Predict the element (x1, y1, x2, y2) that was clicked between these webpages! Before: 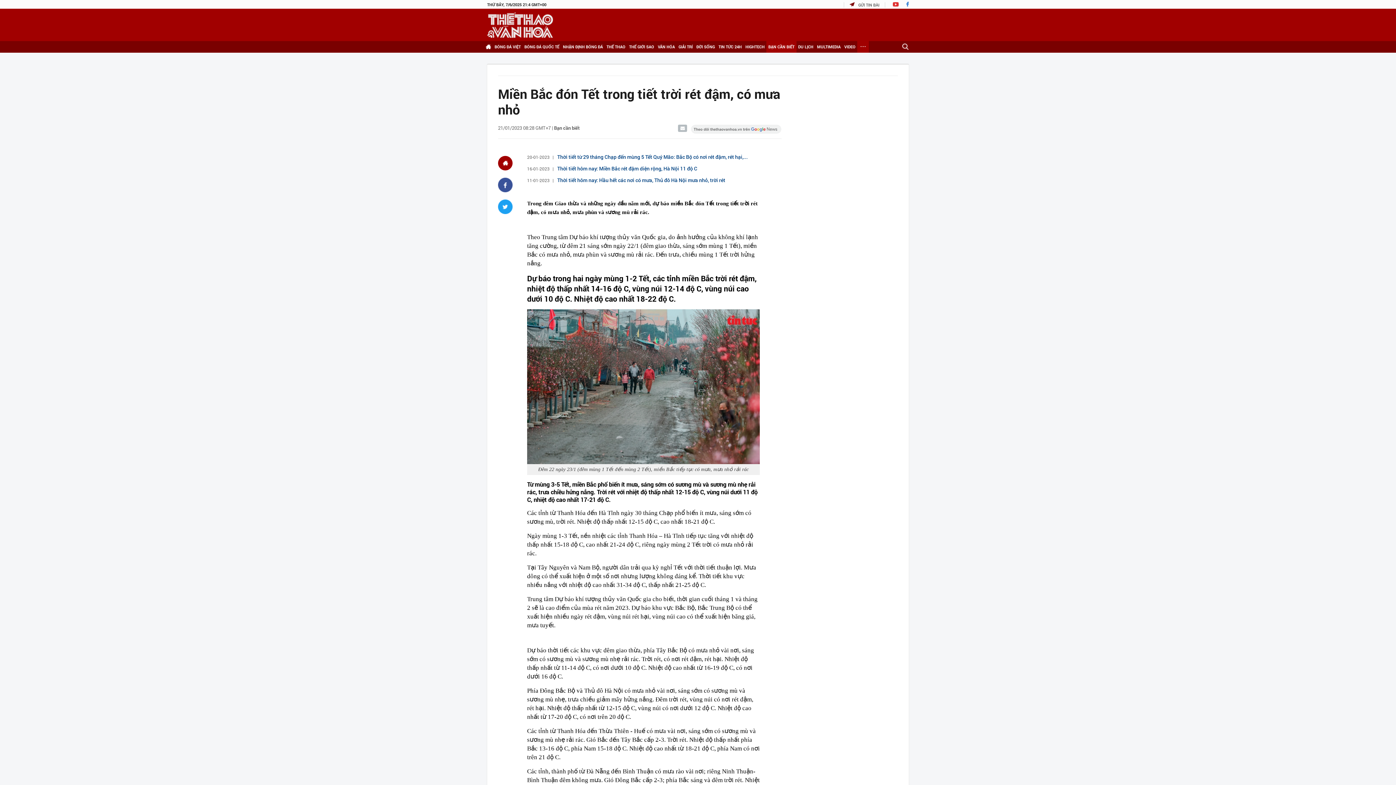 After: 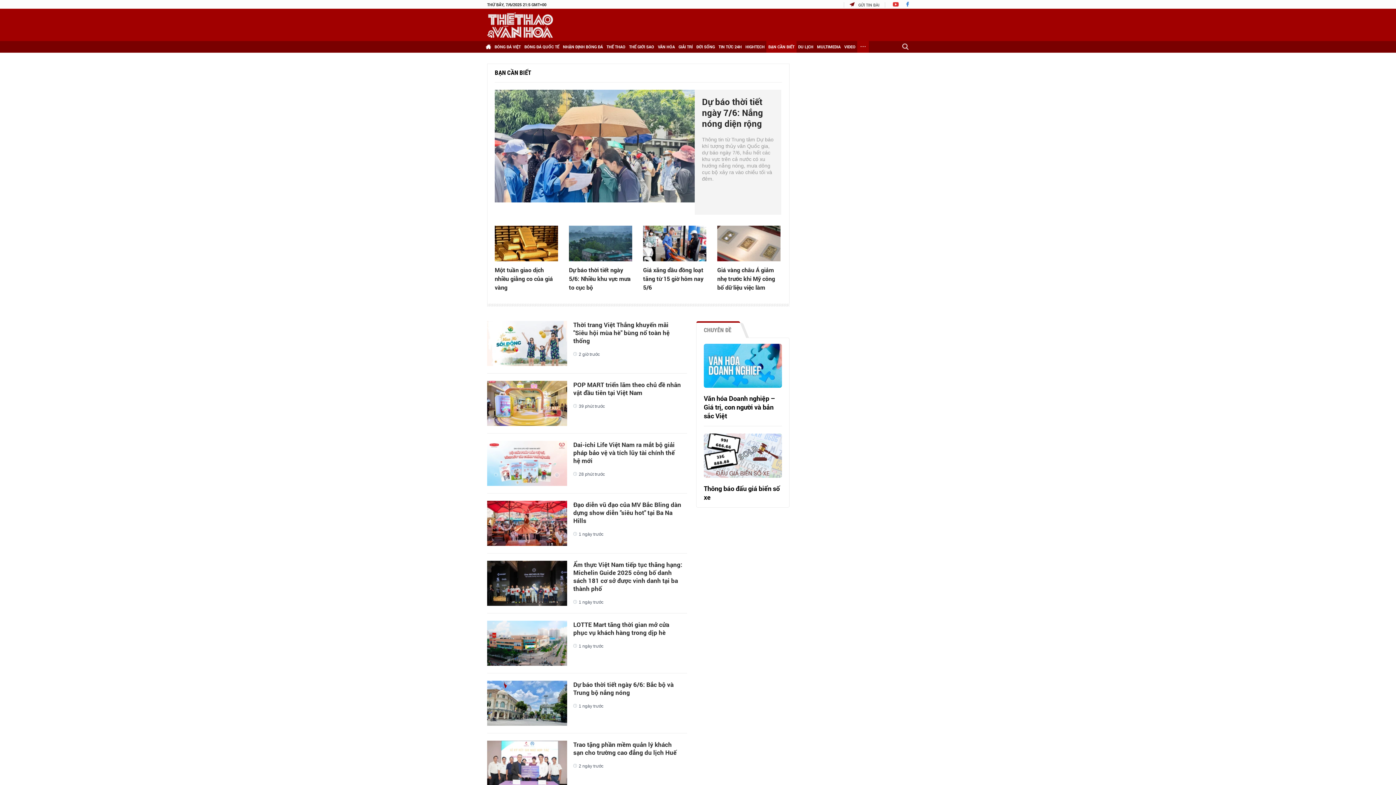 Action: bbox: (766, 41, 796, 52) label: BẠN CẦN BIẾT